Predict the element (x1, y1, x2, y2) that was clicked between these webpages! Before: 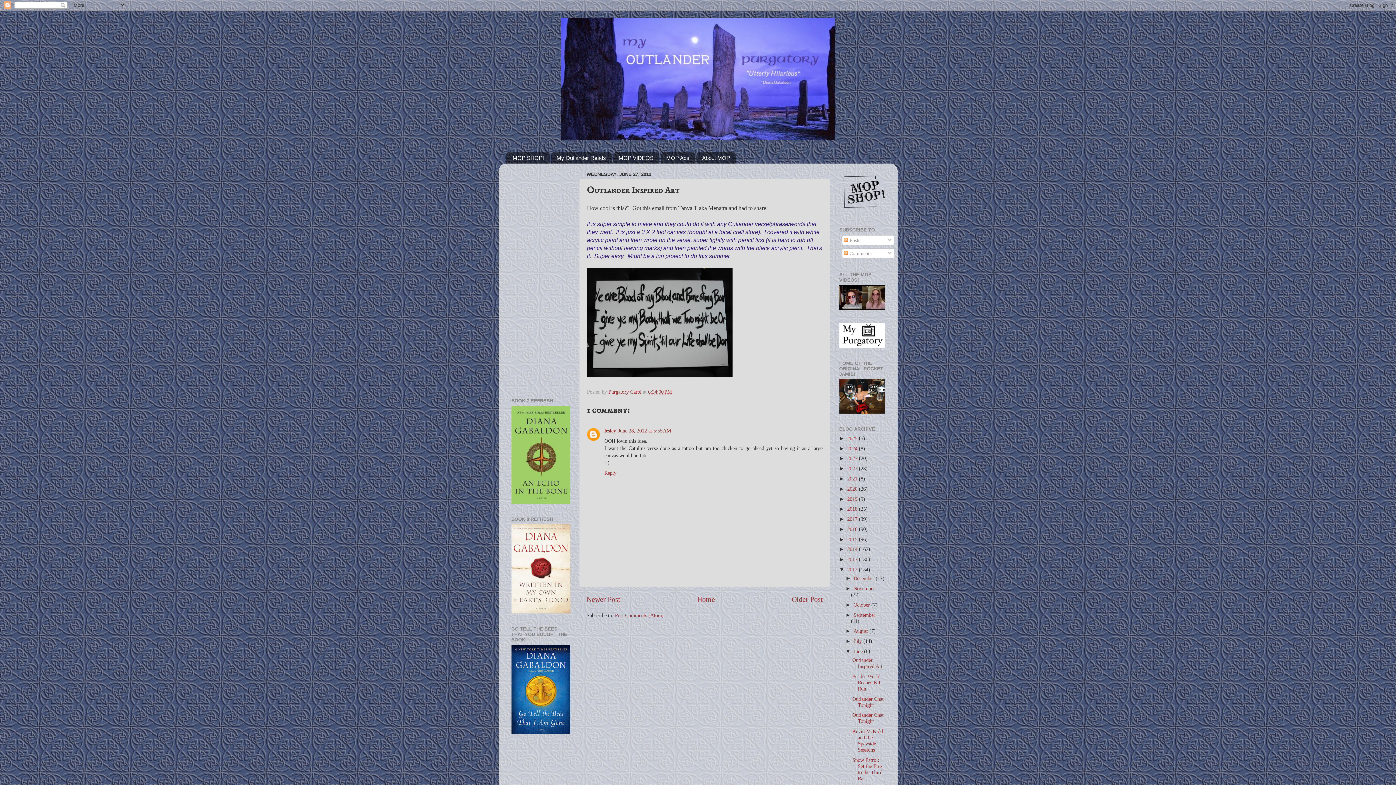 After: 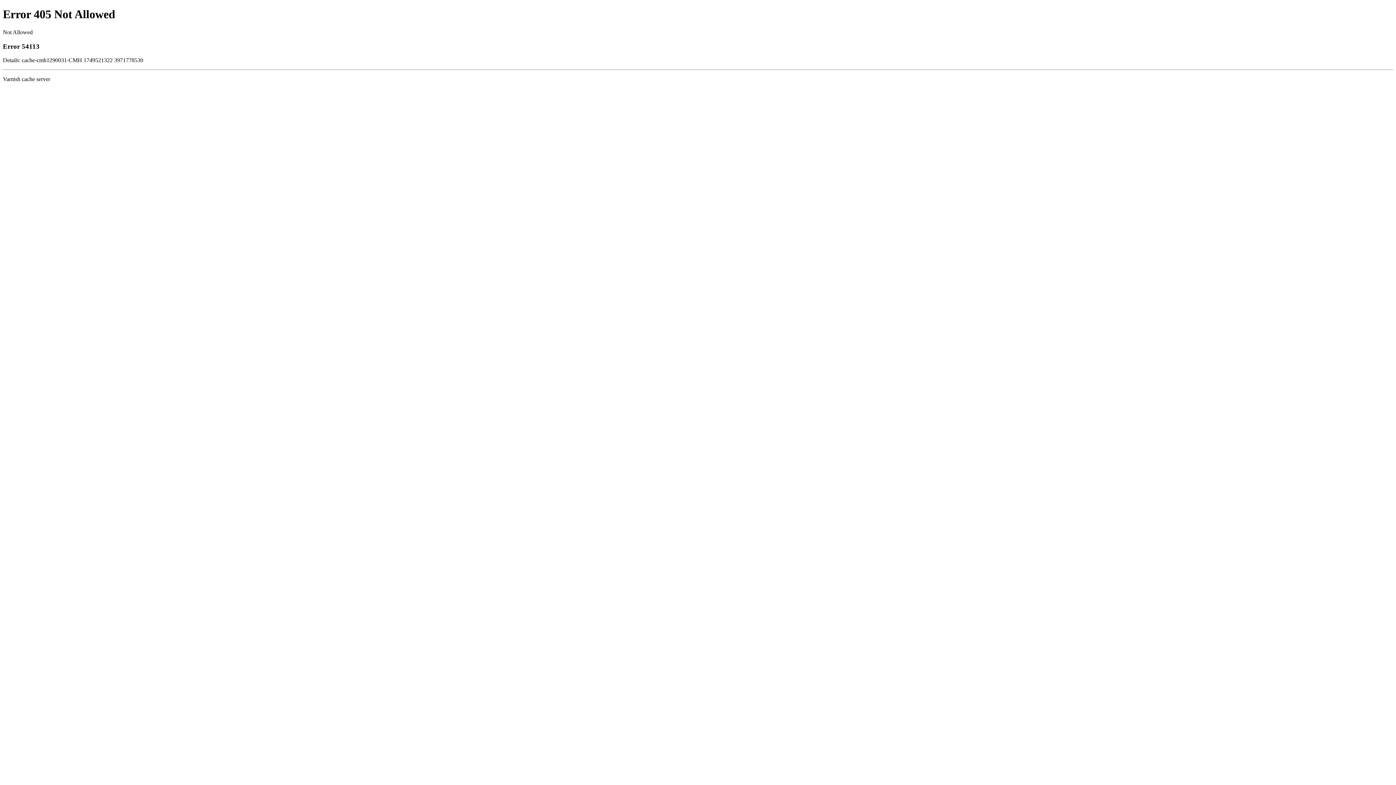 Action: label: MOP SHOP! bbox: (506, 152, 549, 163)